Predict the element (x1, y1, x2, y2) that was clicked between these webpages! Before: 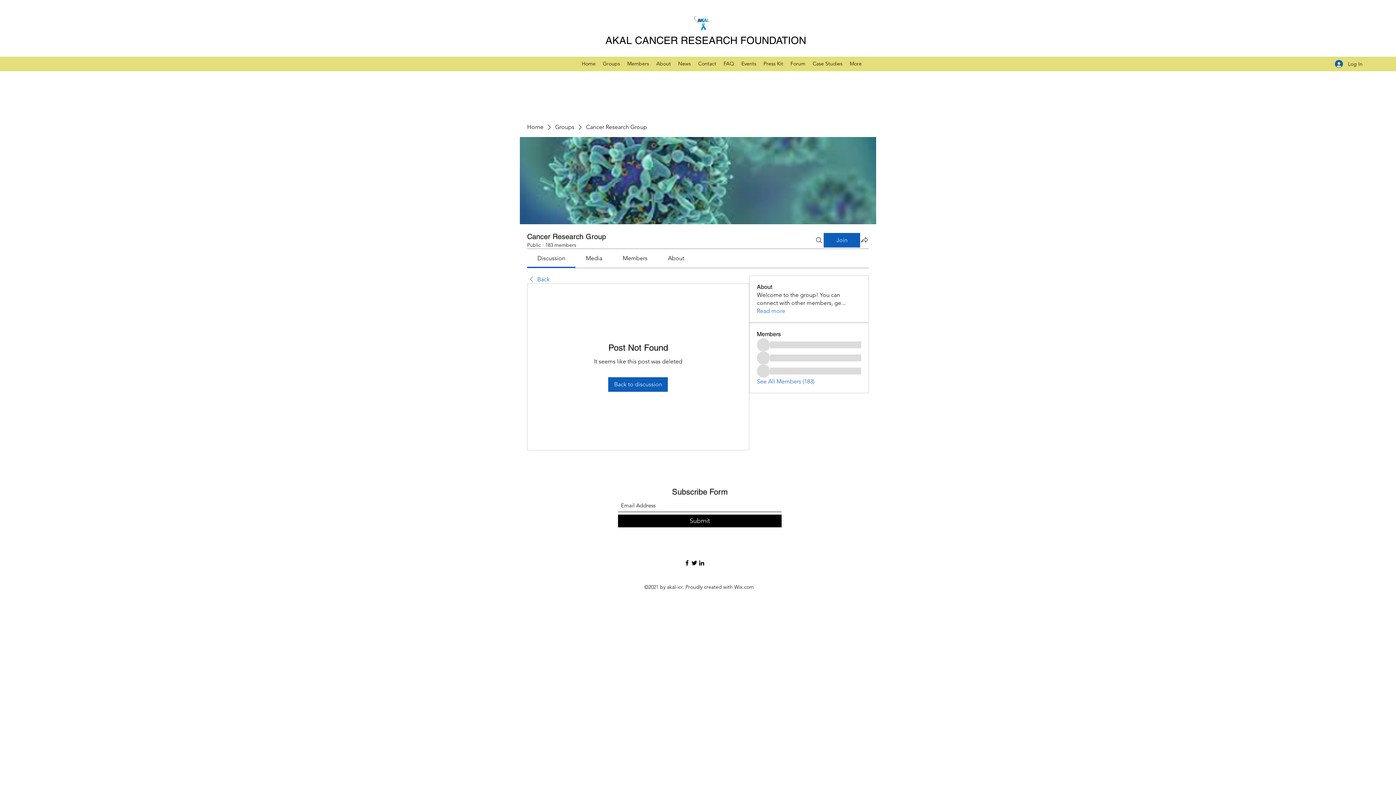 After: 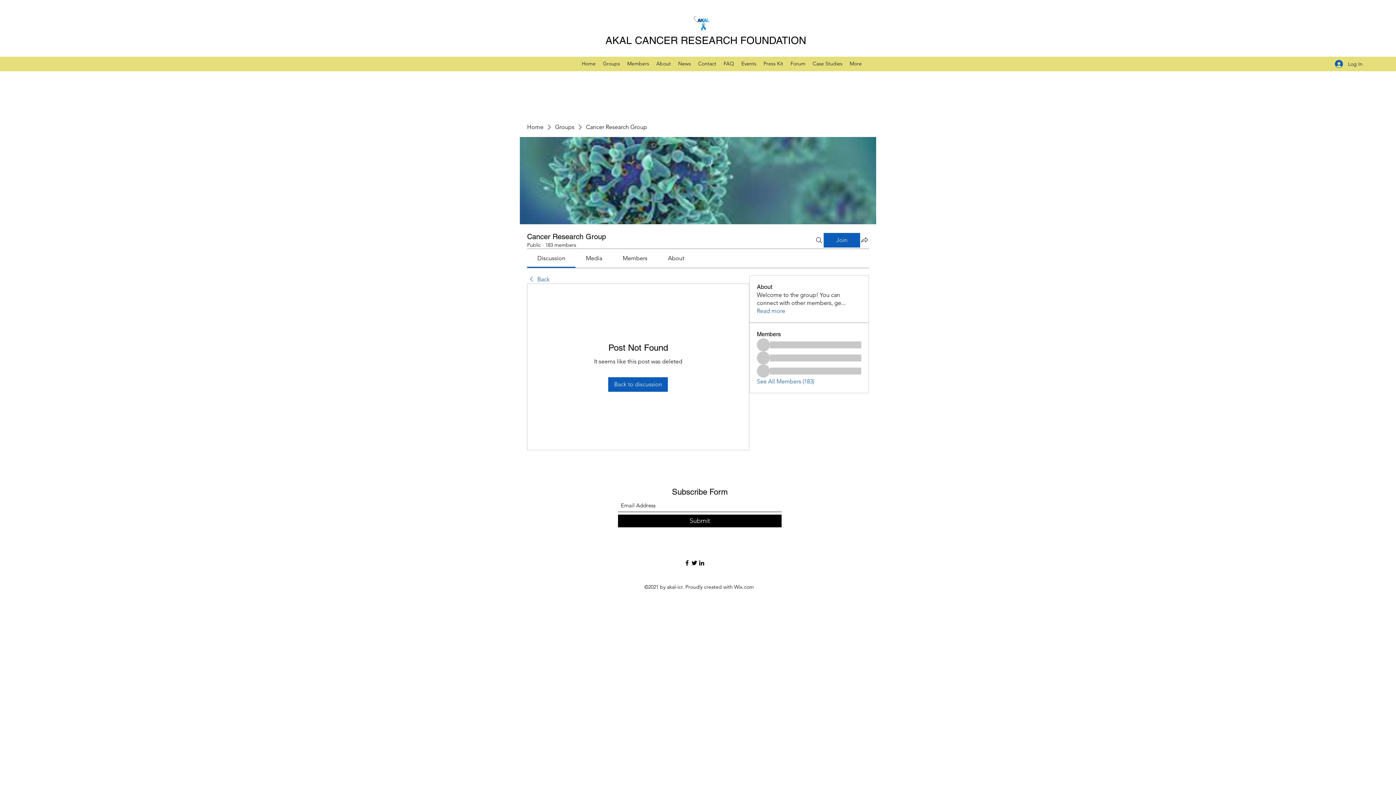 Action: label: Discussion bbox: (537, 254, 565, 261)